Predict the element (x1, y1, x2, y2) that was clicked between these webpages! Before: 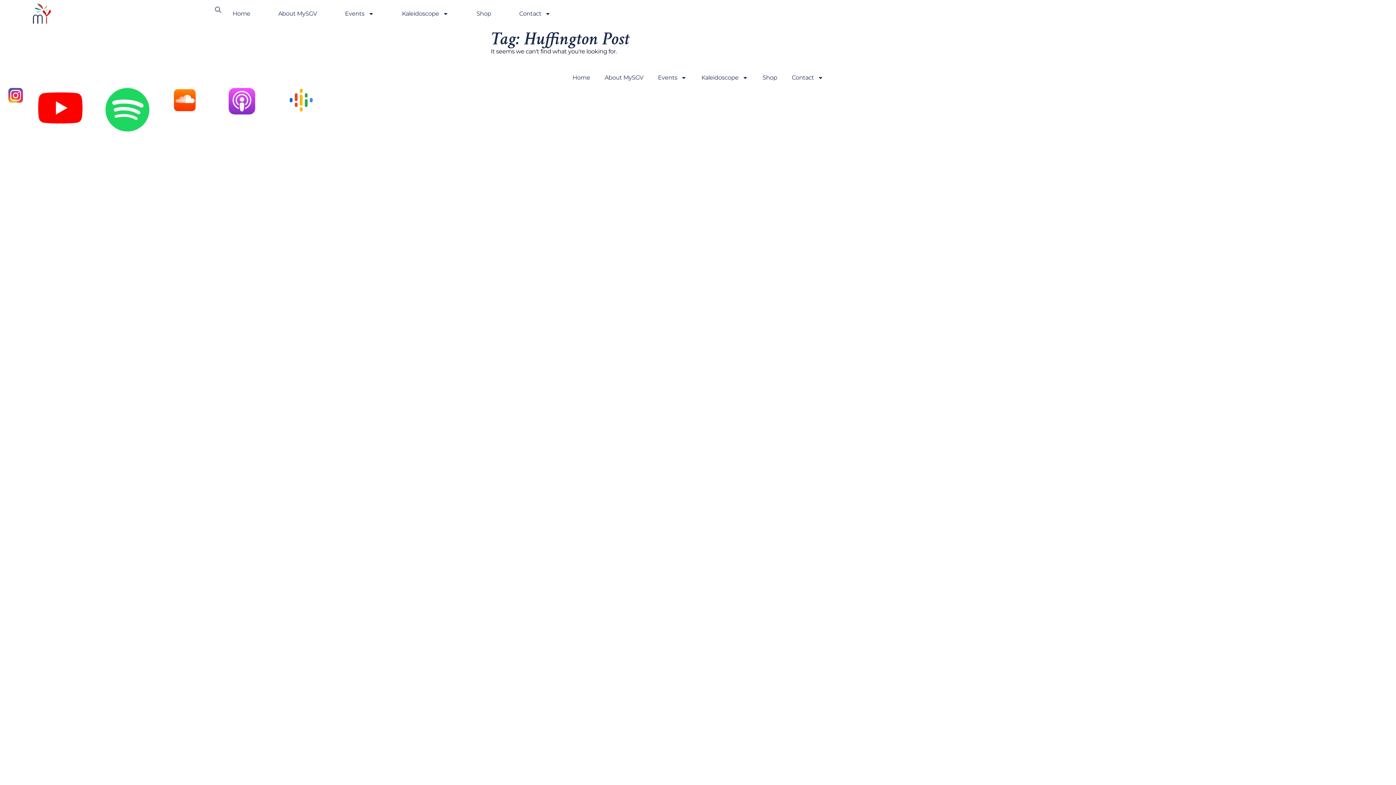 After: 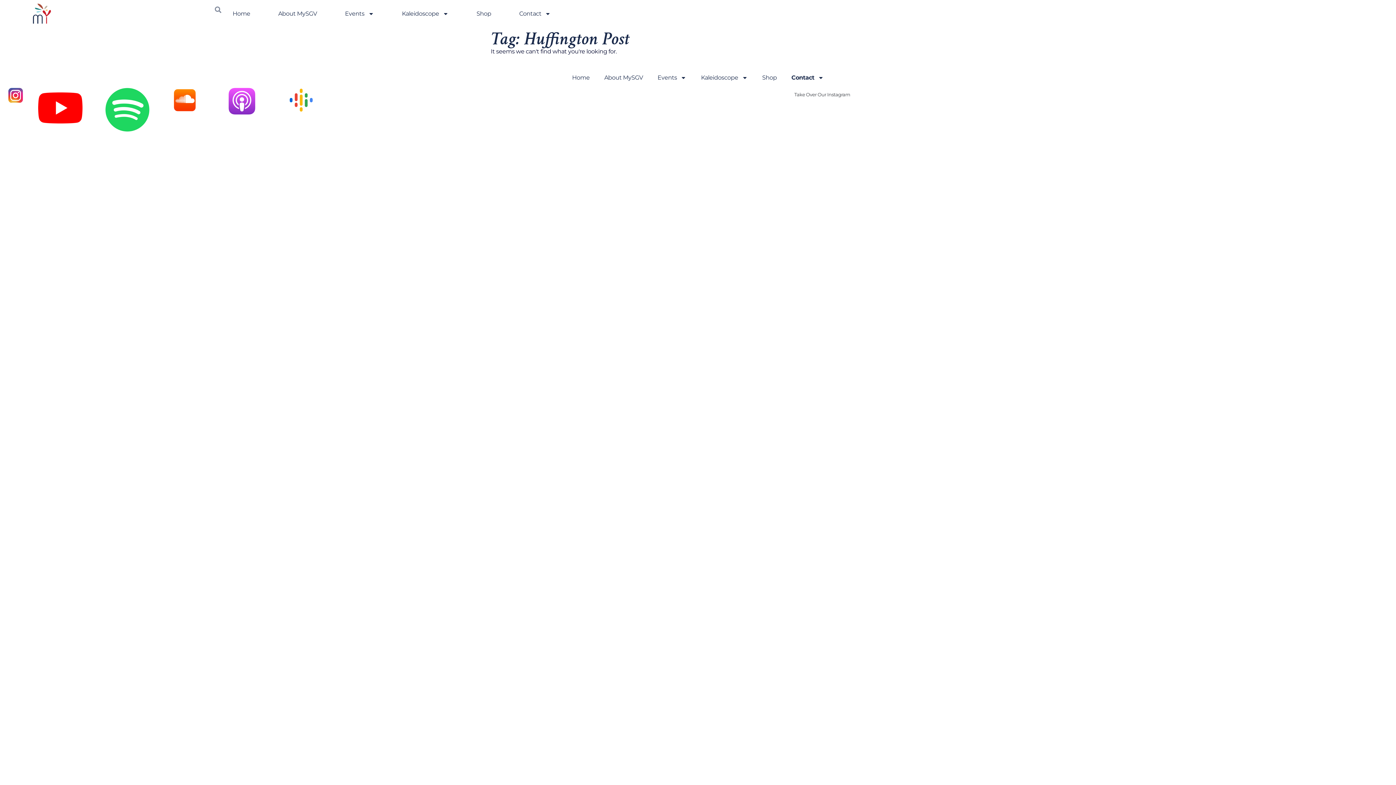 Action: label: Contact bbox: (784, 69, 830, 86)